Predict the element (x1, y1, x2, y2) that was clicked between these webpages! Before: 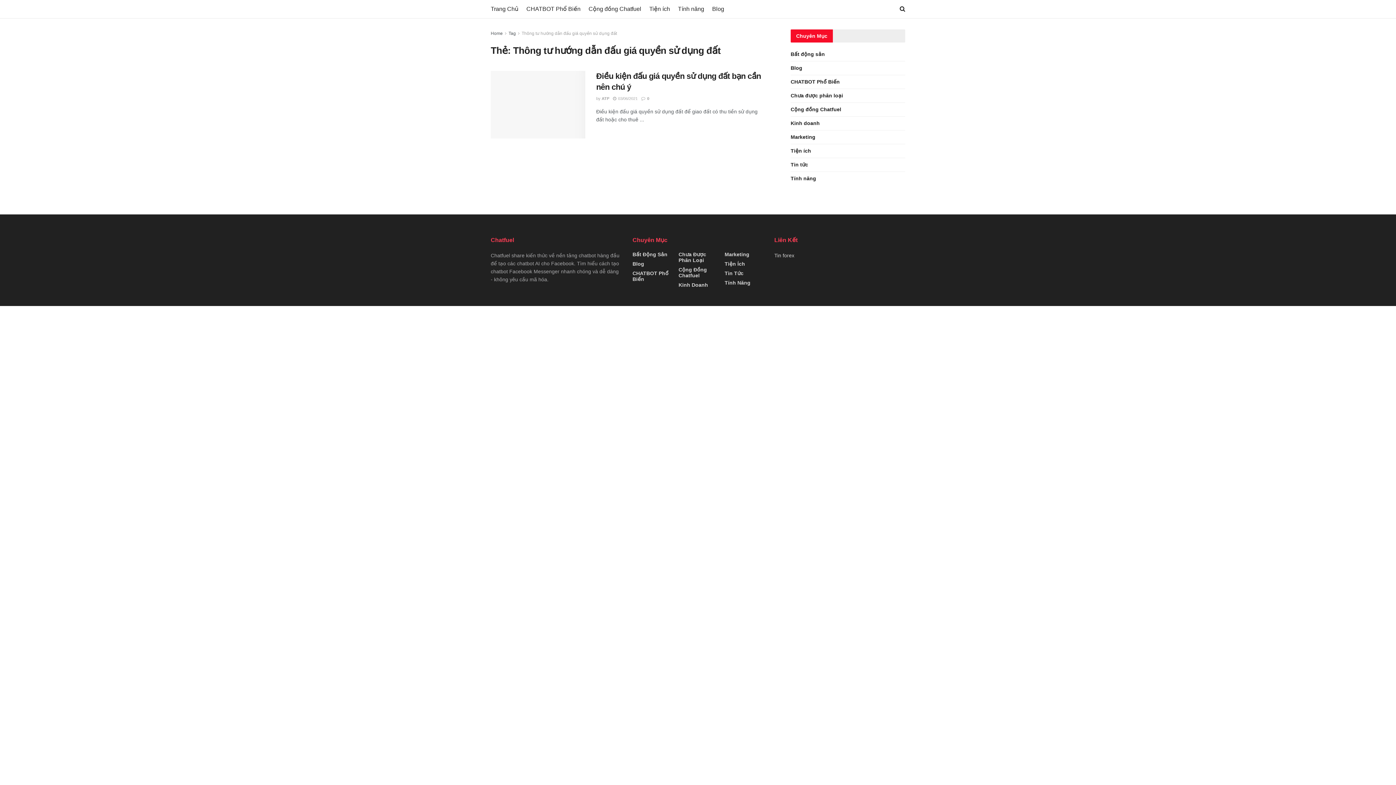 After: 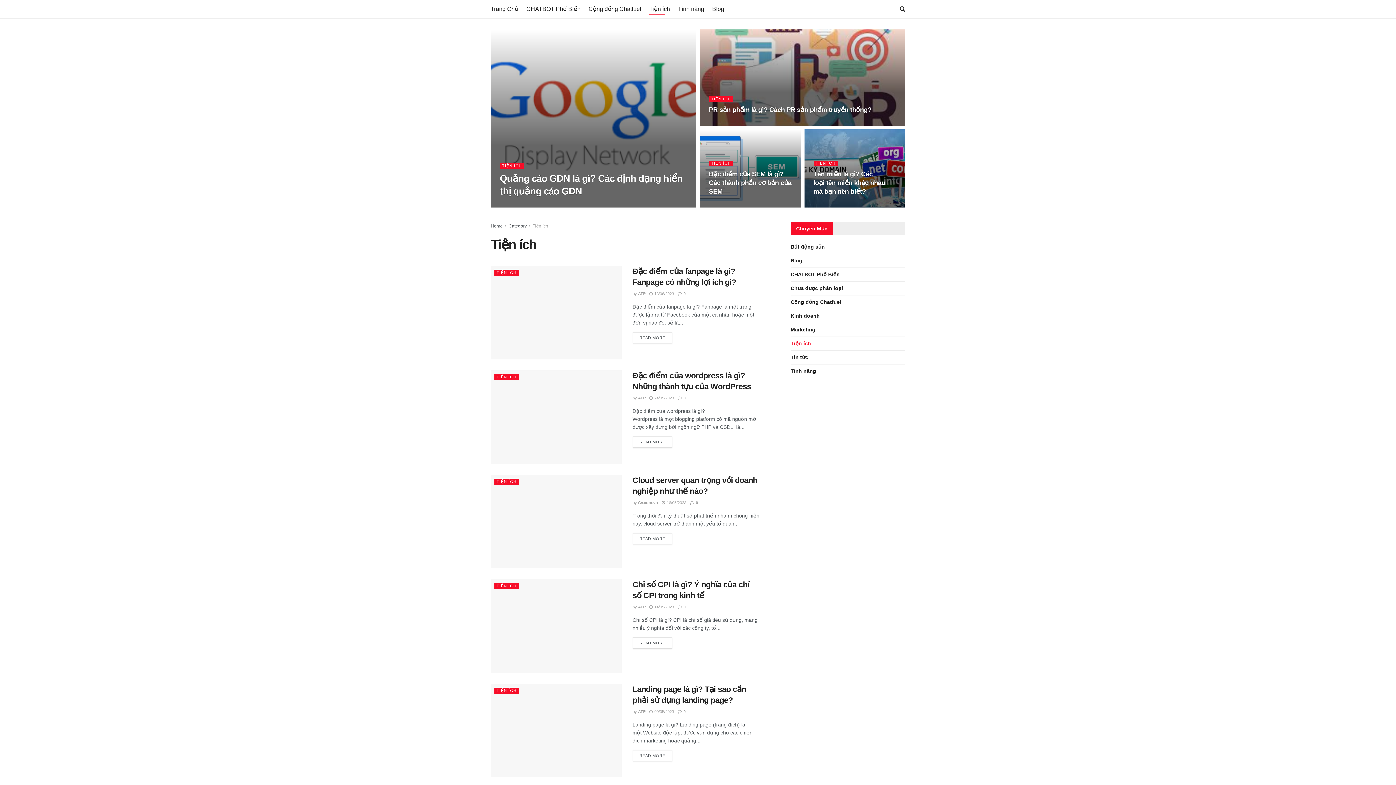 Action: label: Tiện ích bbox: (790, 146, 811, 155)